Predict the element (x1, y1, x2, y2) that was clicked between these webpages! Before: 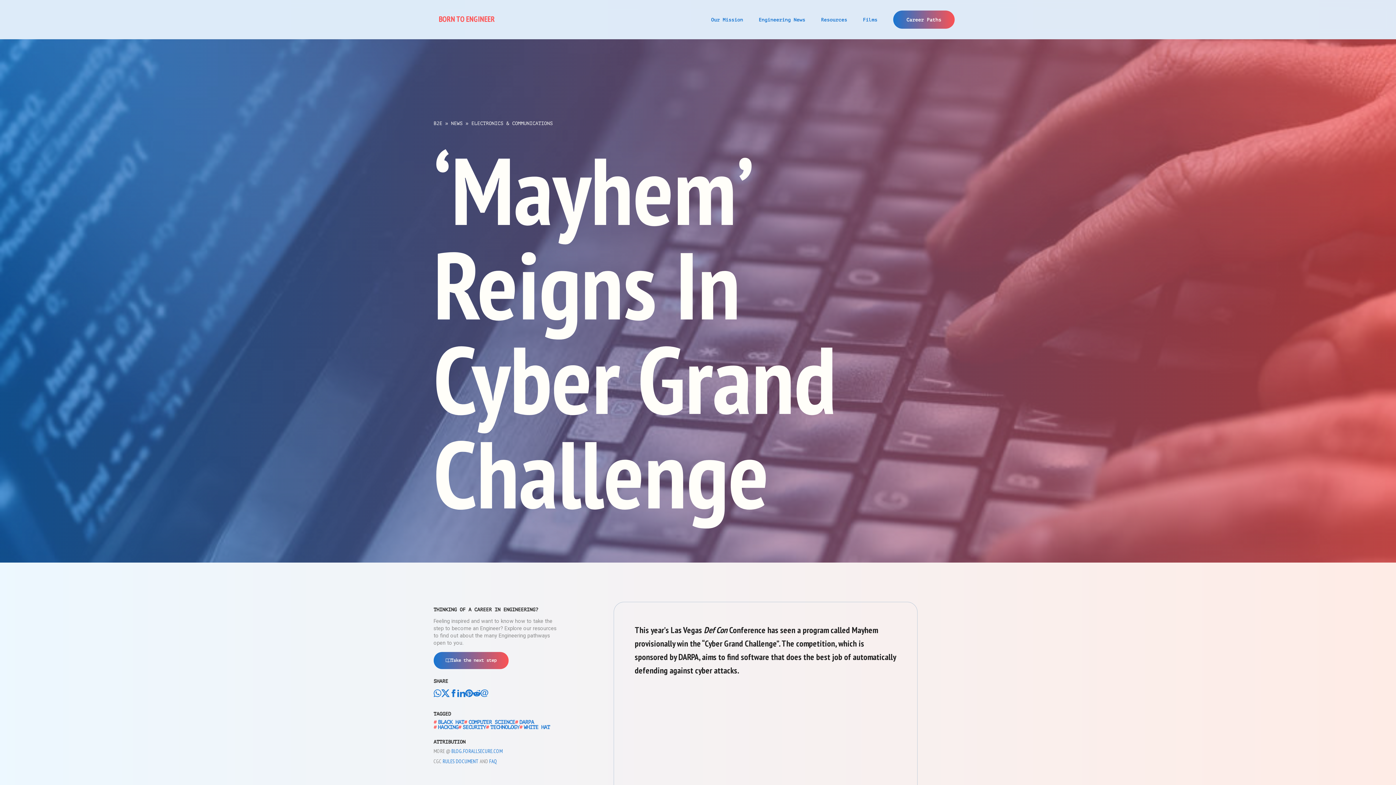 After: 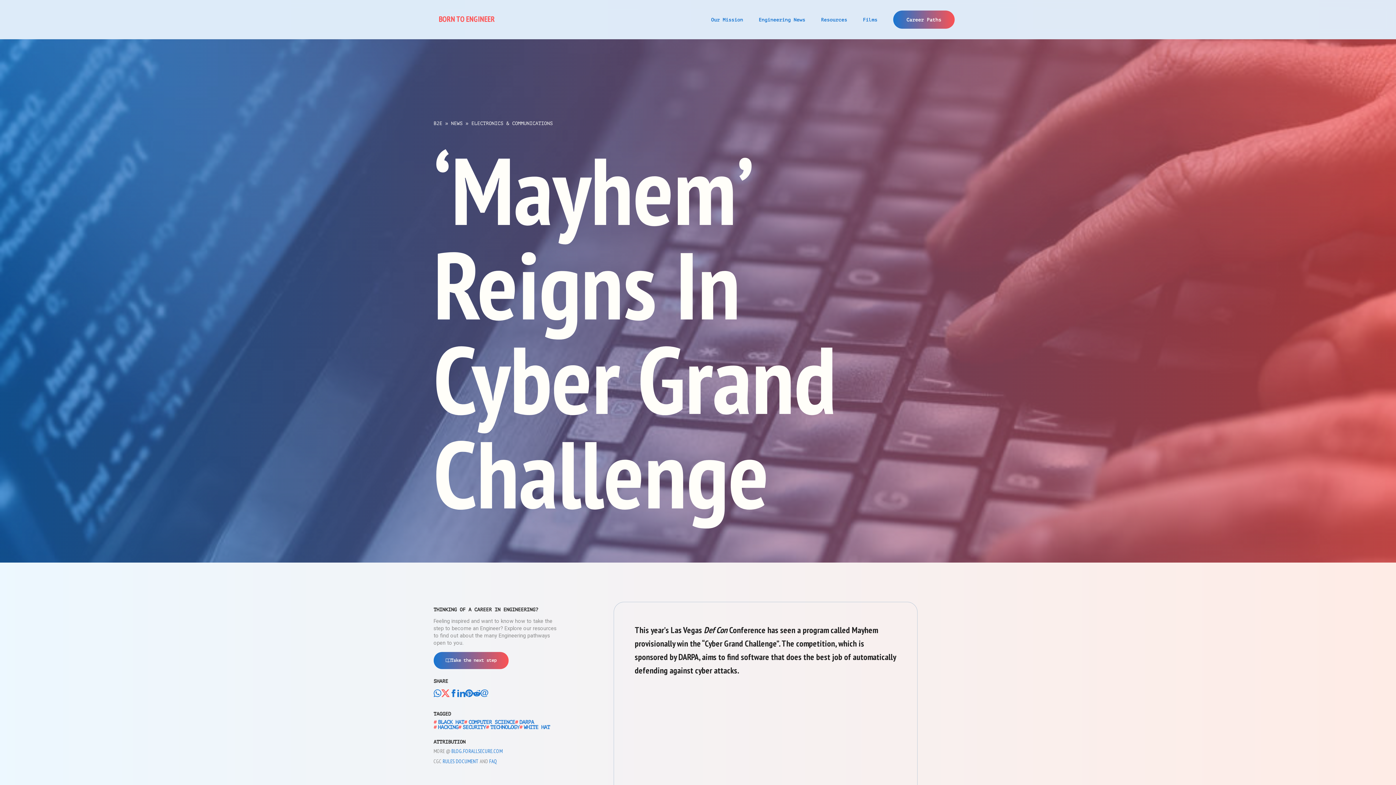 Action: bbox: (441, 691, 449, 698)